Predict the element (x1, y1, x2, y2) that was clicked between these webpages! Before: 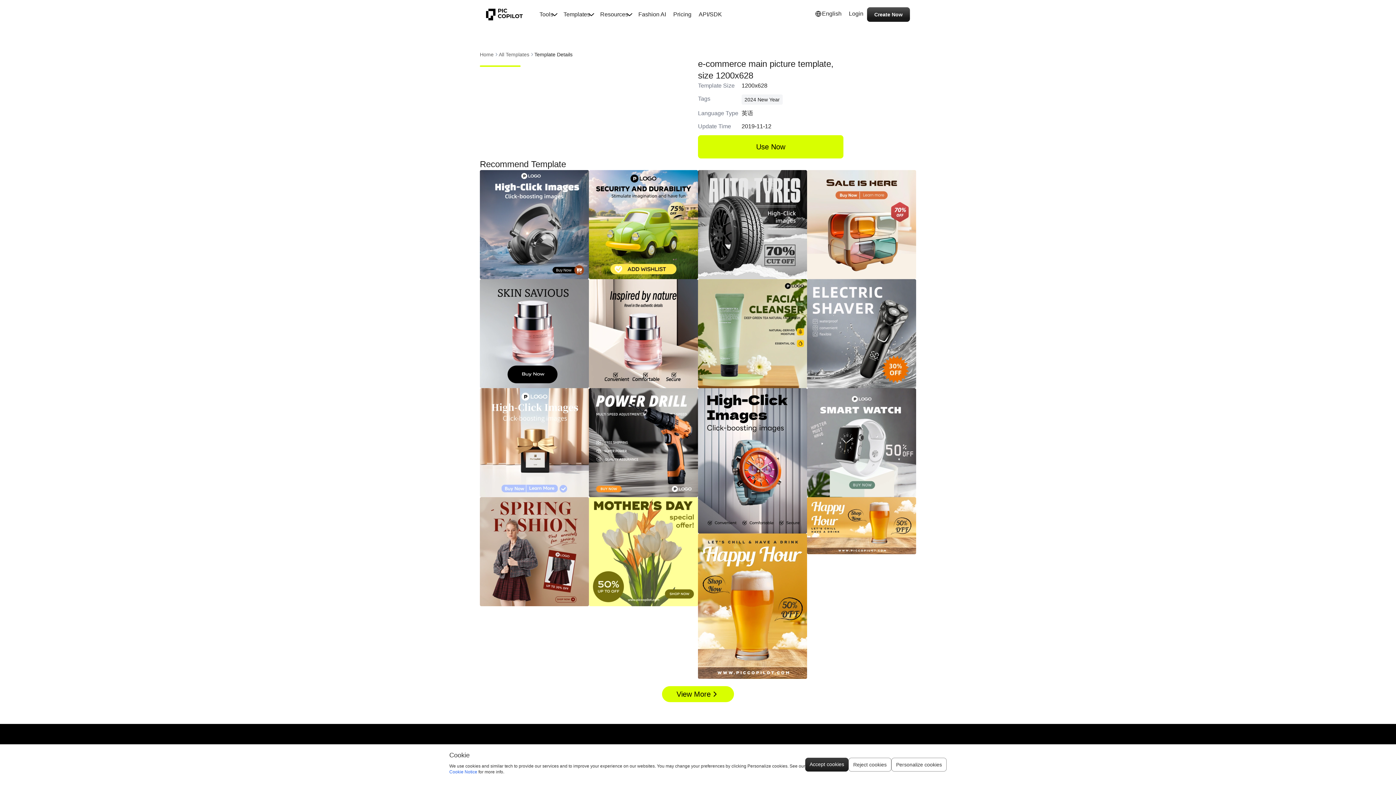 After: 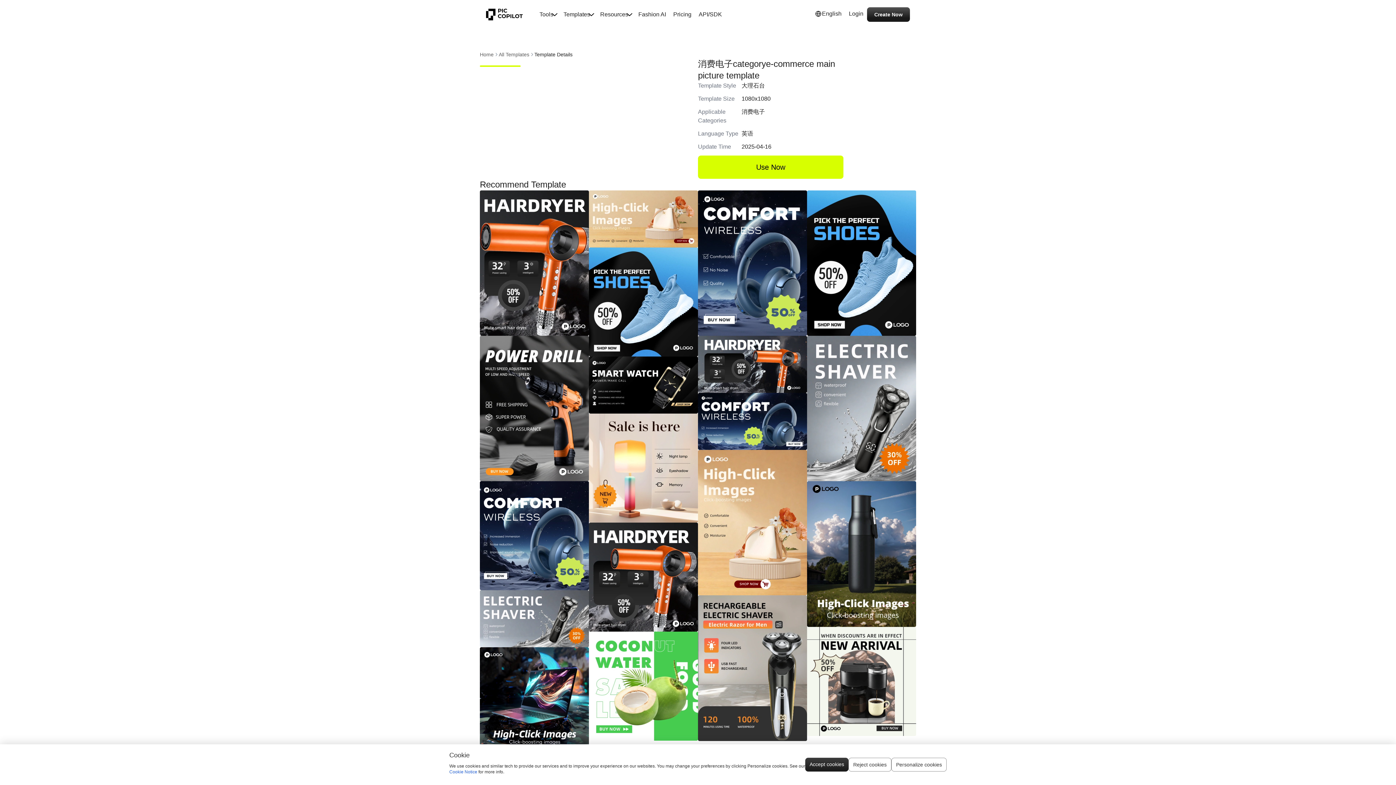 Action: bbox: (807, 388, 916, 497)